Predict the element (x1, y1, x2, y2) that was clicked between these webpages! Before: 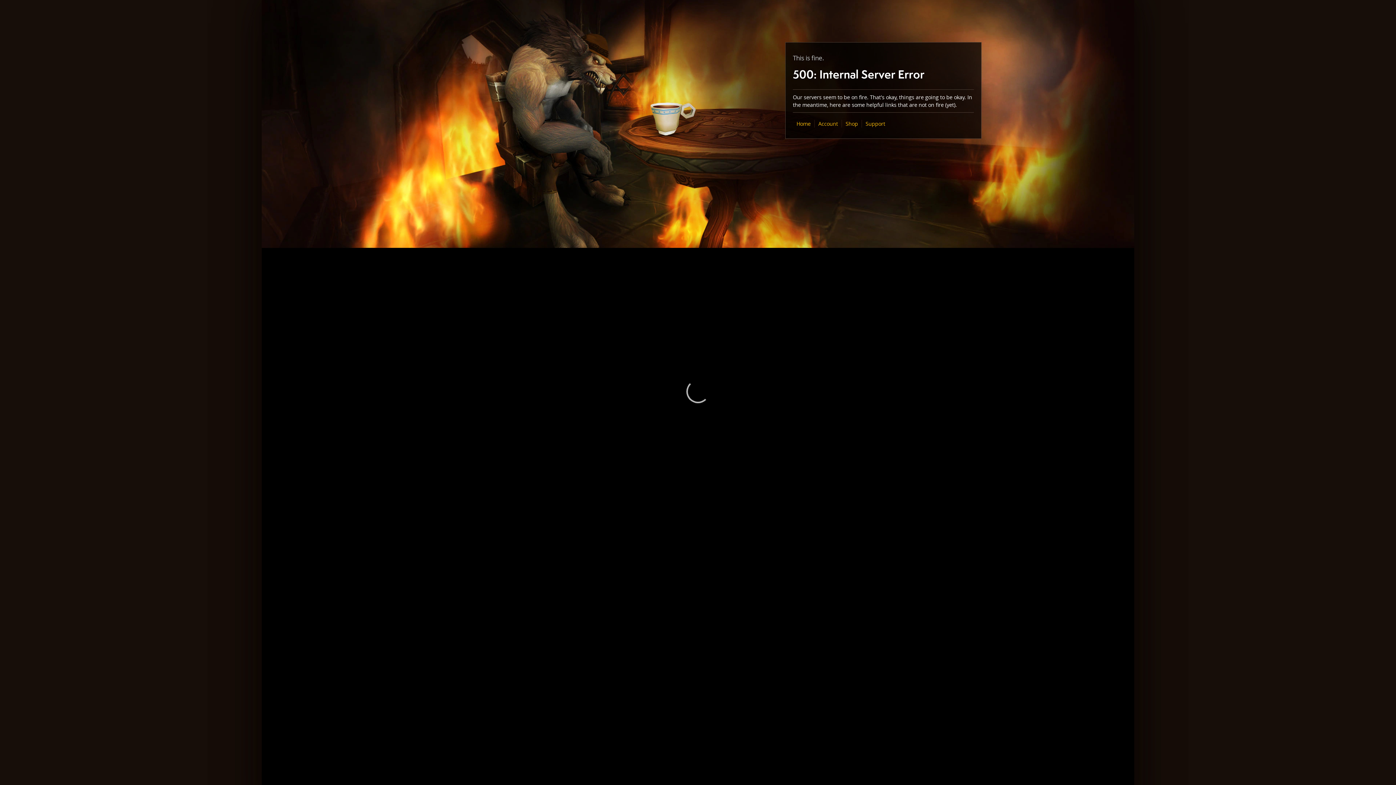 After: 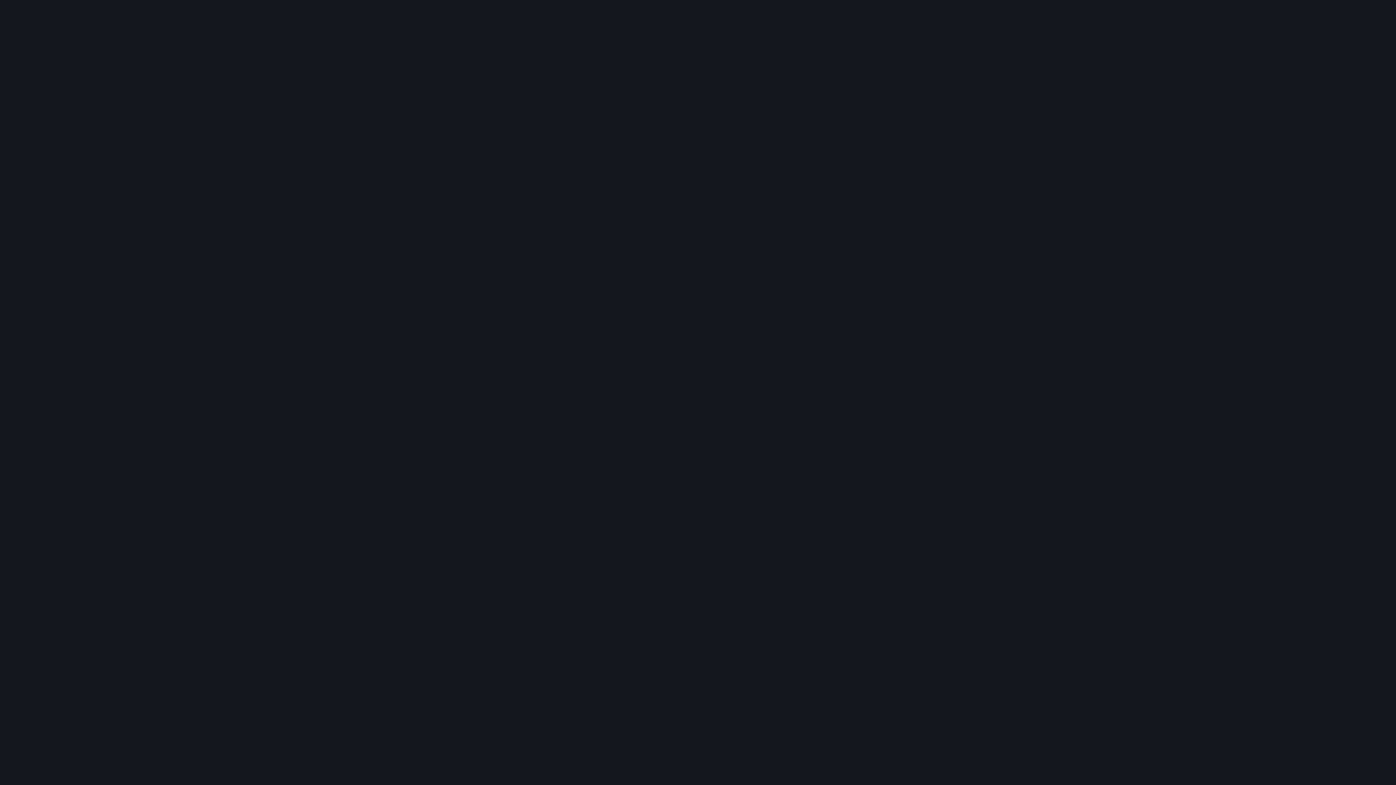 Action: label: Shop bbox: (845, 120, 858, 127)